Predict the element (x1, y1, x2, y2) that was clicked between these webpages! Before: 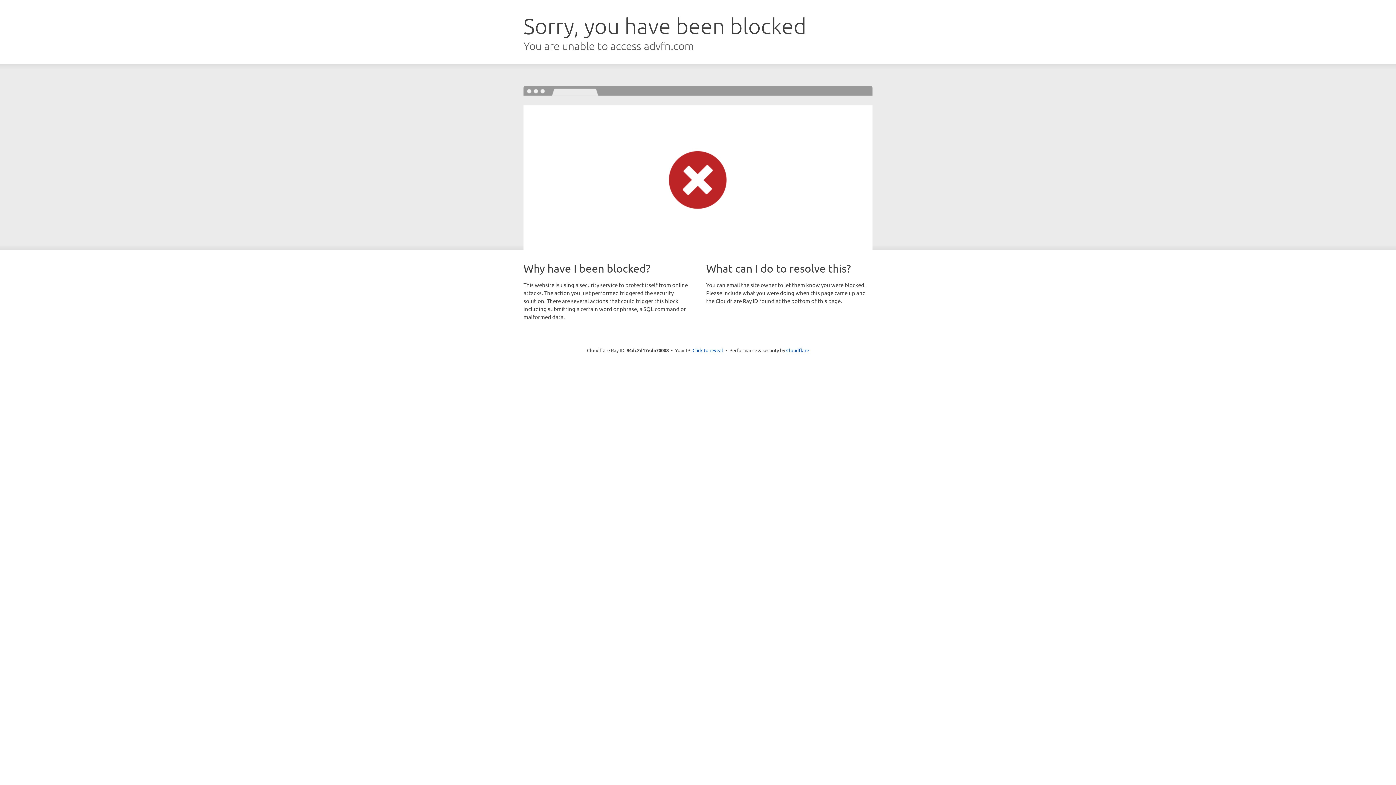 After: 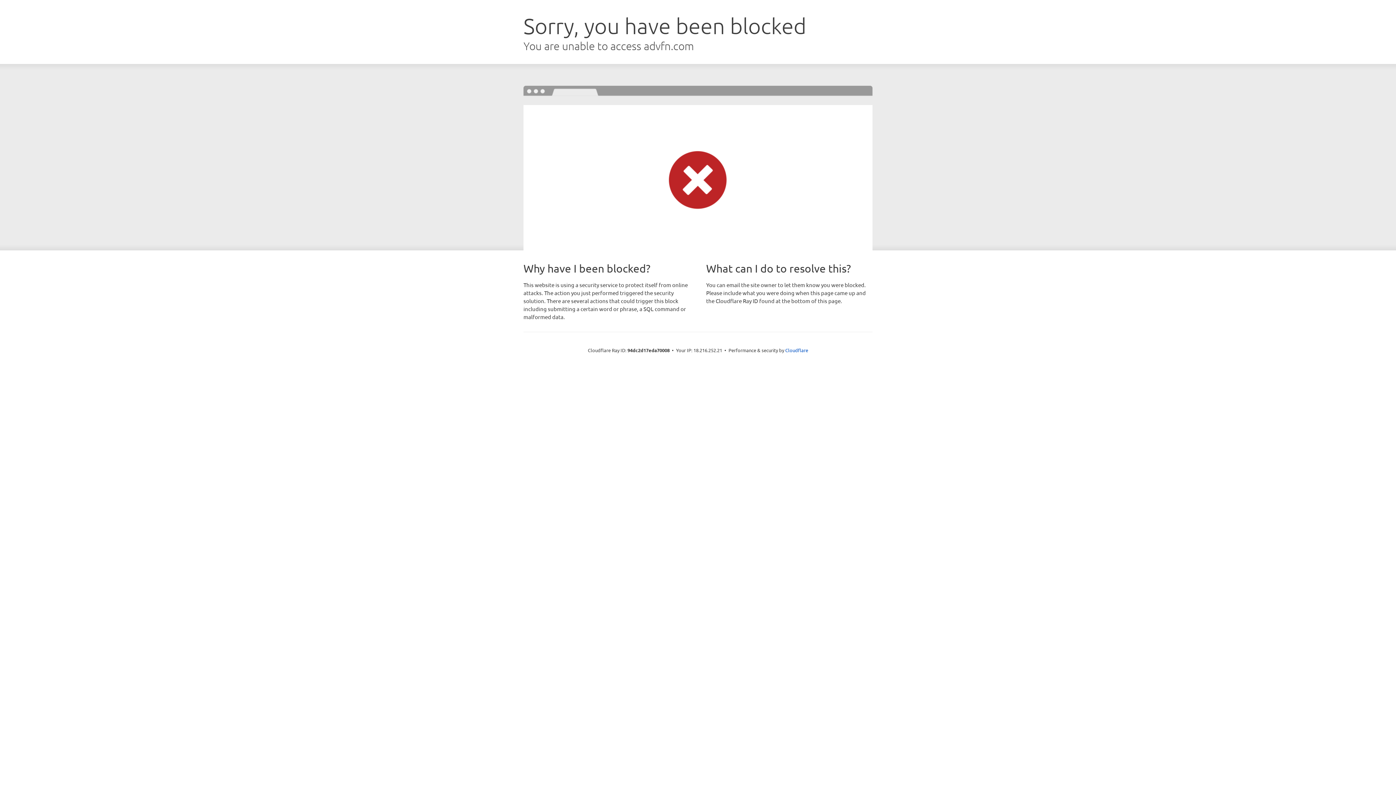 Action: bbox: (692, 346, 723, 353) label: Click to reveal